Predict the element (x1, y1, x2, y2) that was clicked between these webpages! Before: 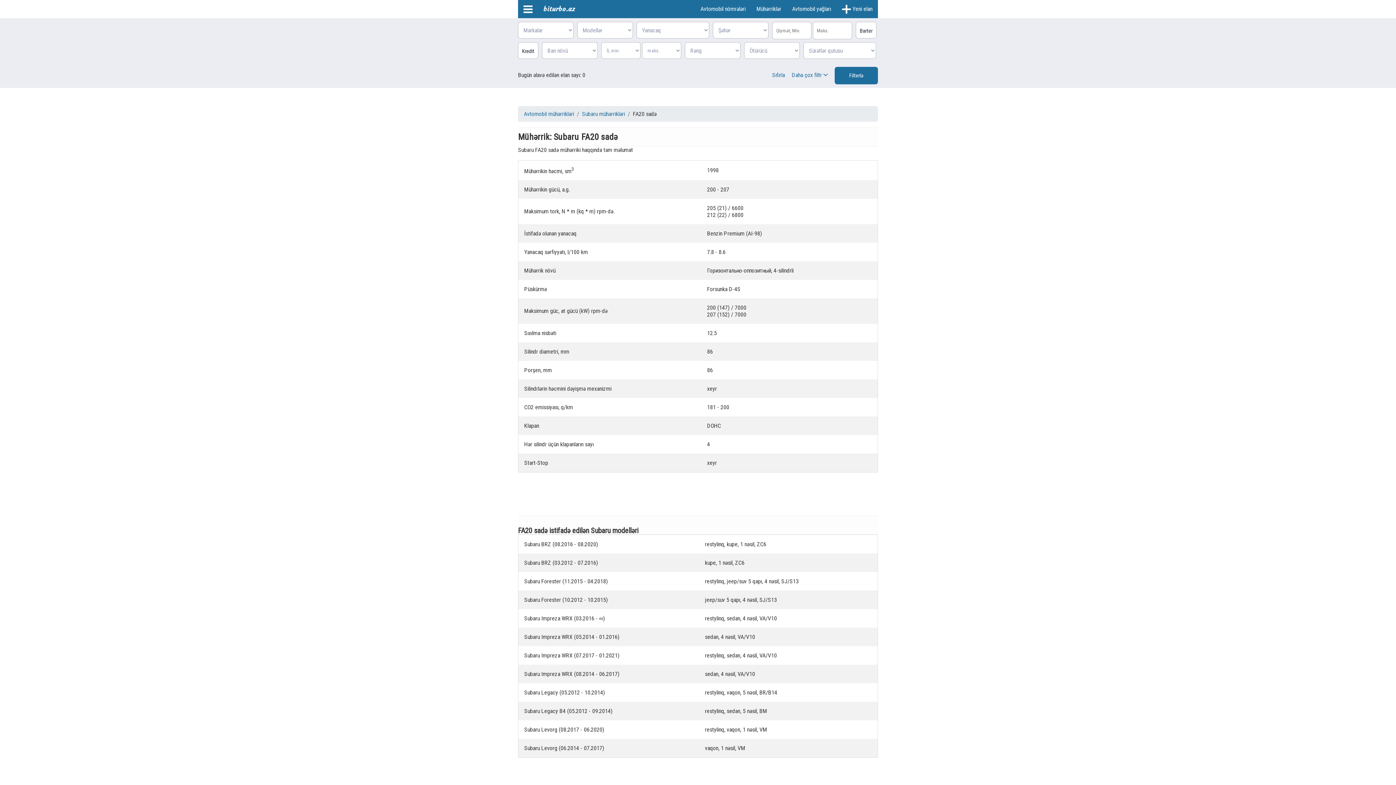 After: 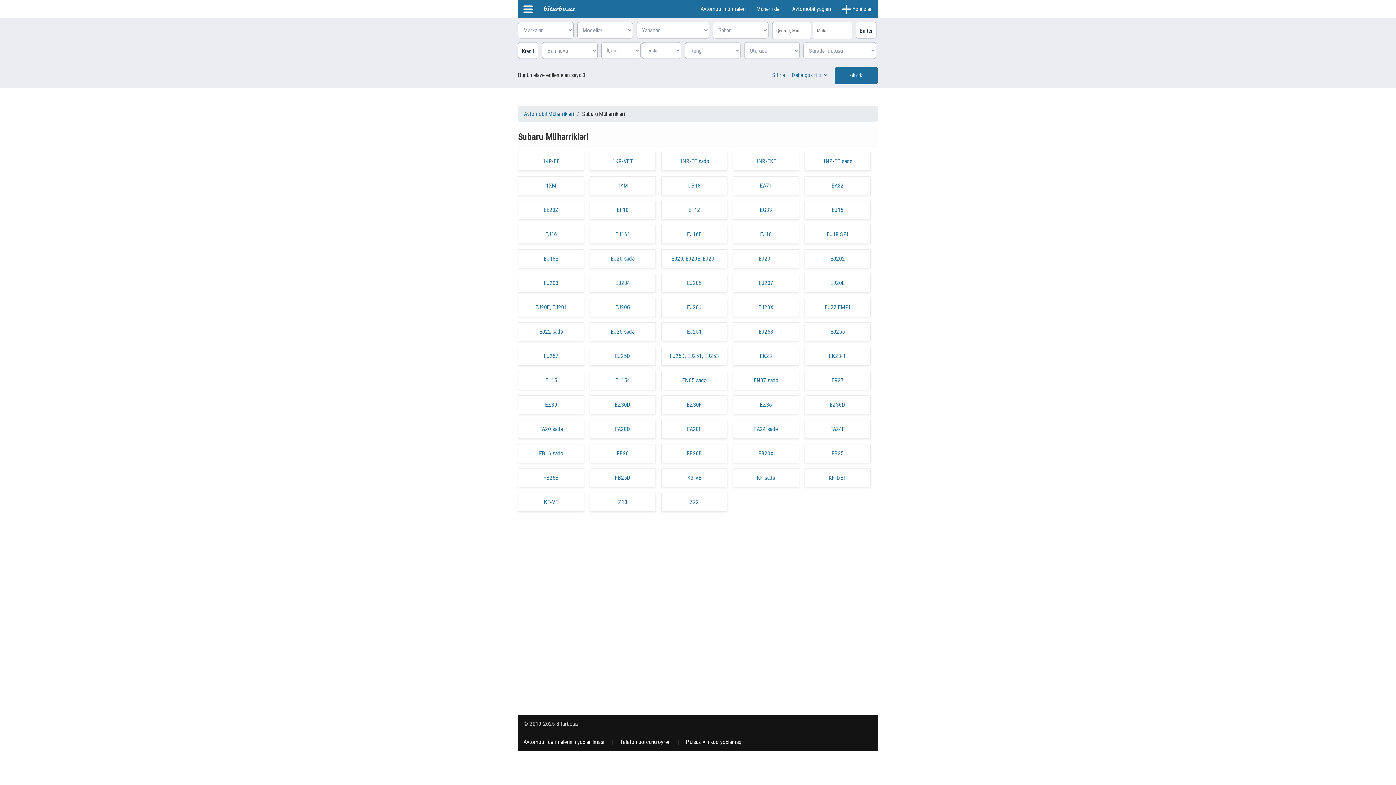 Action: label: Subaru mühərrikləri bbox: (582, 110, 625, 117)